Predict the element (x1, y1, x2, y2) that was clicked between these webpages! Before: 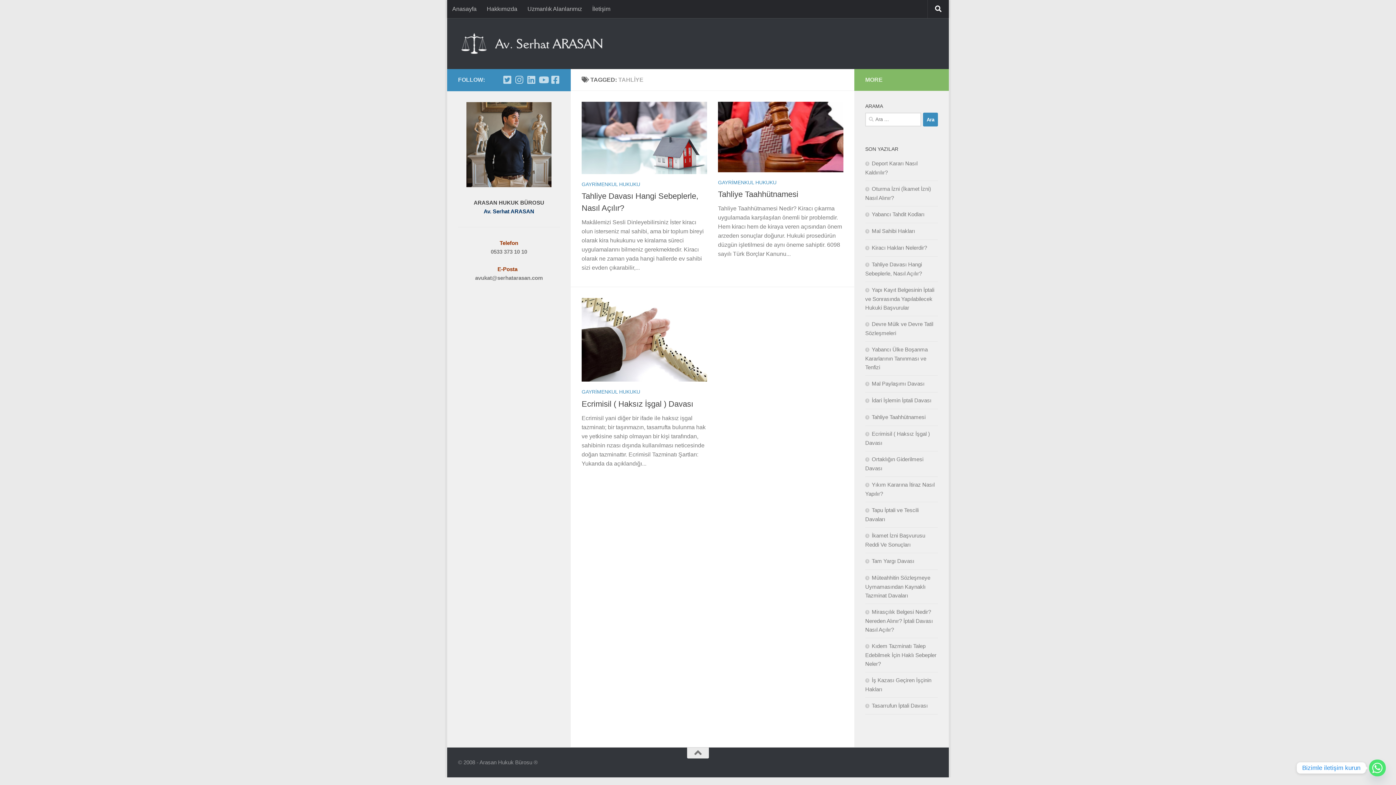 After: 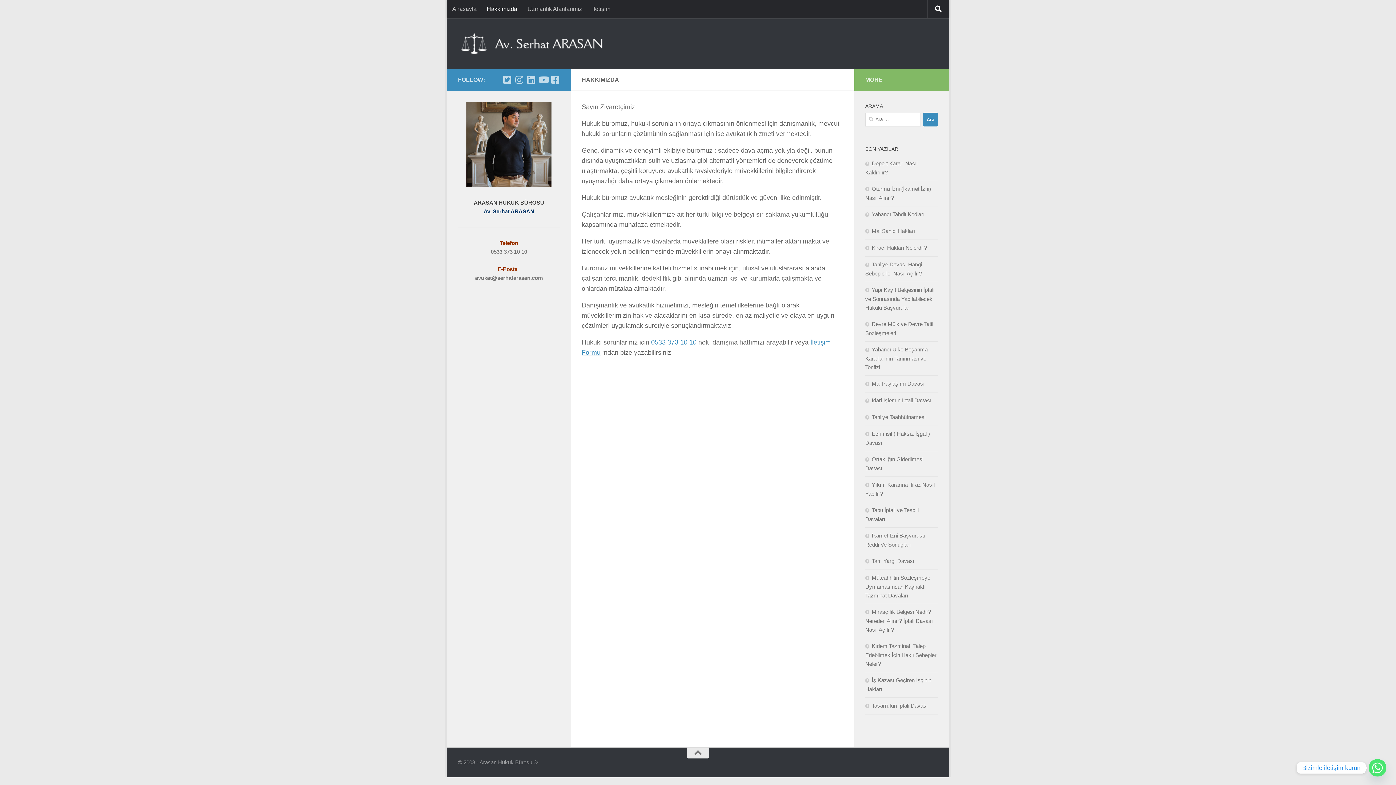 Action: bbox: (481, 0, 522, 18) label: Hakkımızda